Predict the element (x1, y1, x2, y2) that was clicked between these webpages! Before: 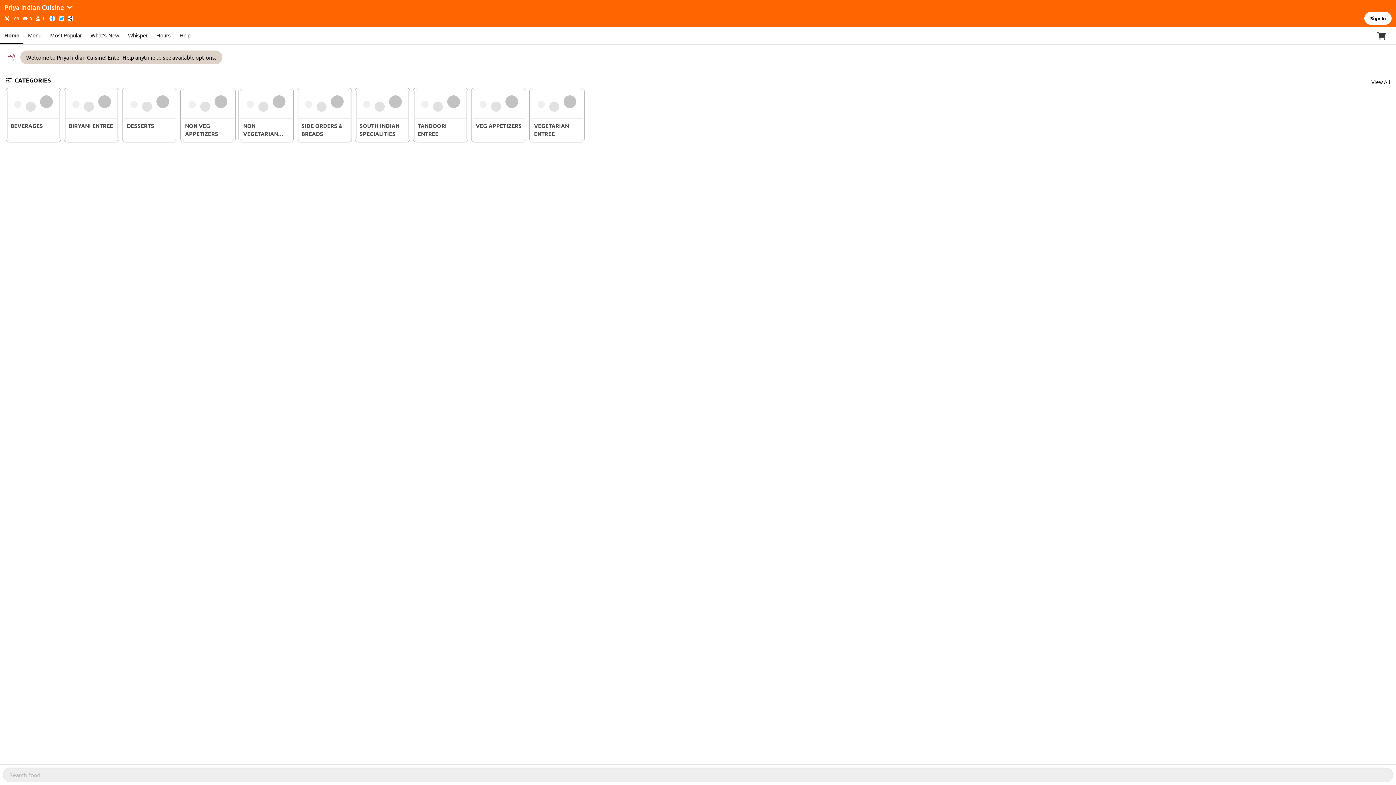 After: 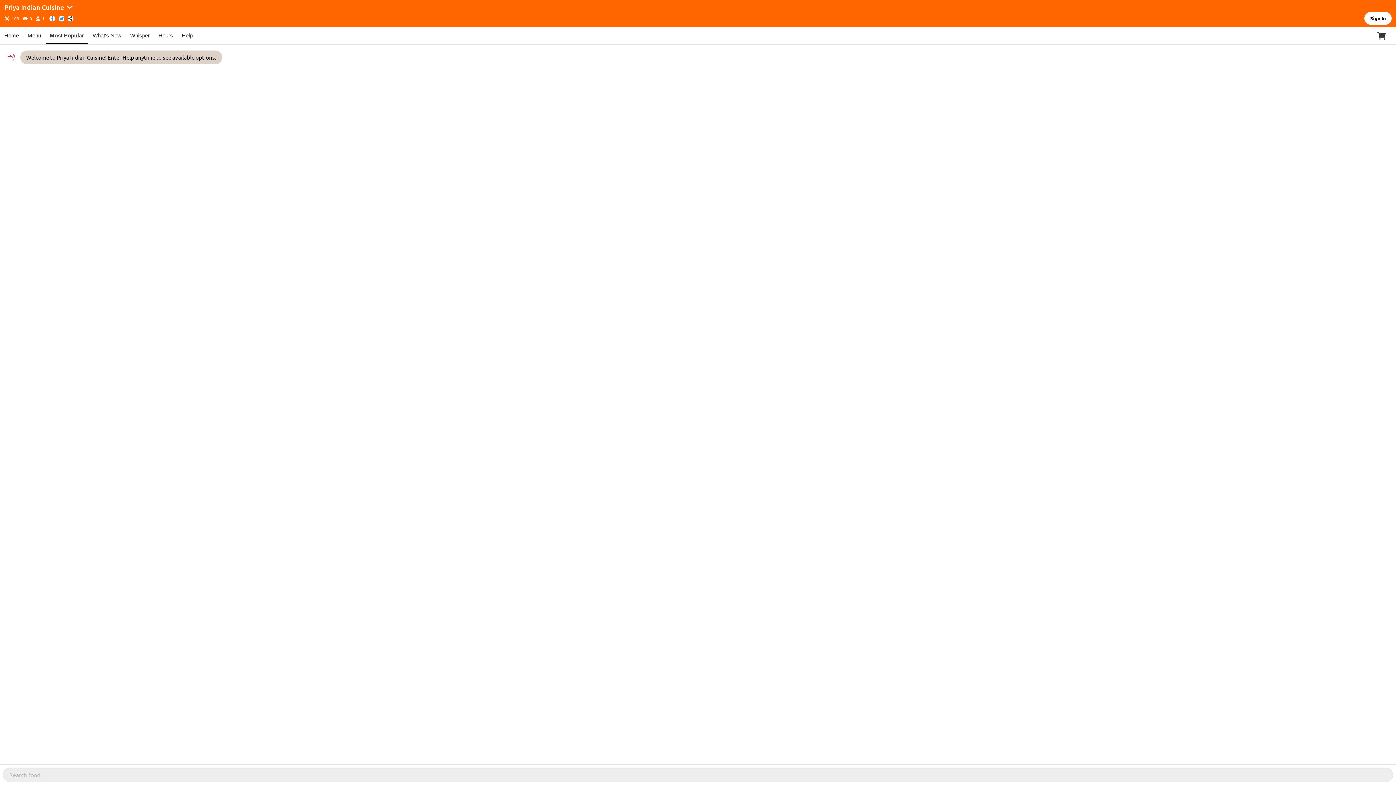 Action: label: Most Popular bbox: (45, 26, 86, 44)